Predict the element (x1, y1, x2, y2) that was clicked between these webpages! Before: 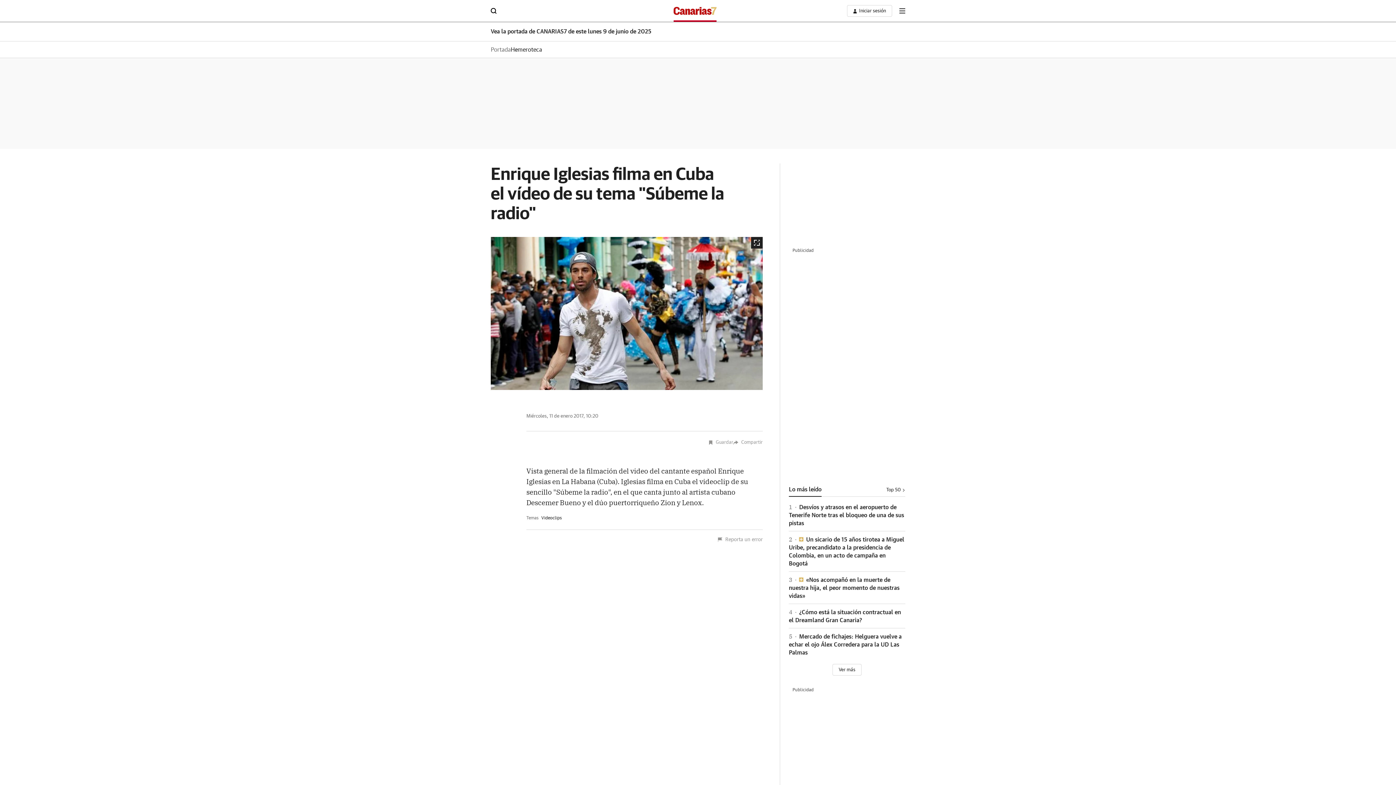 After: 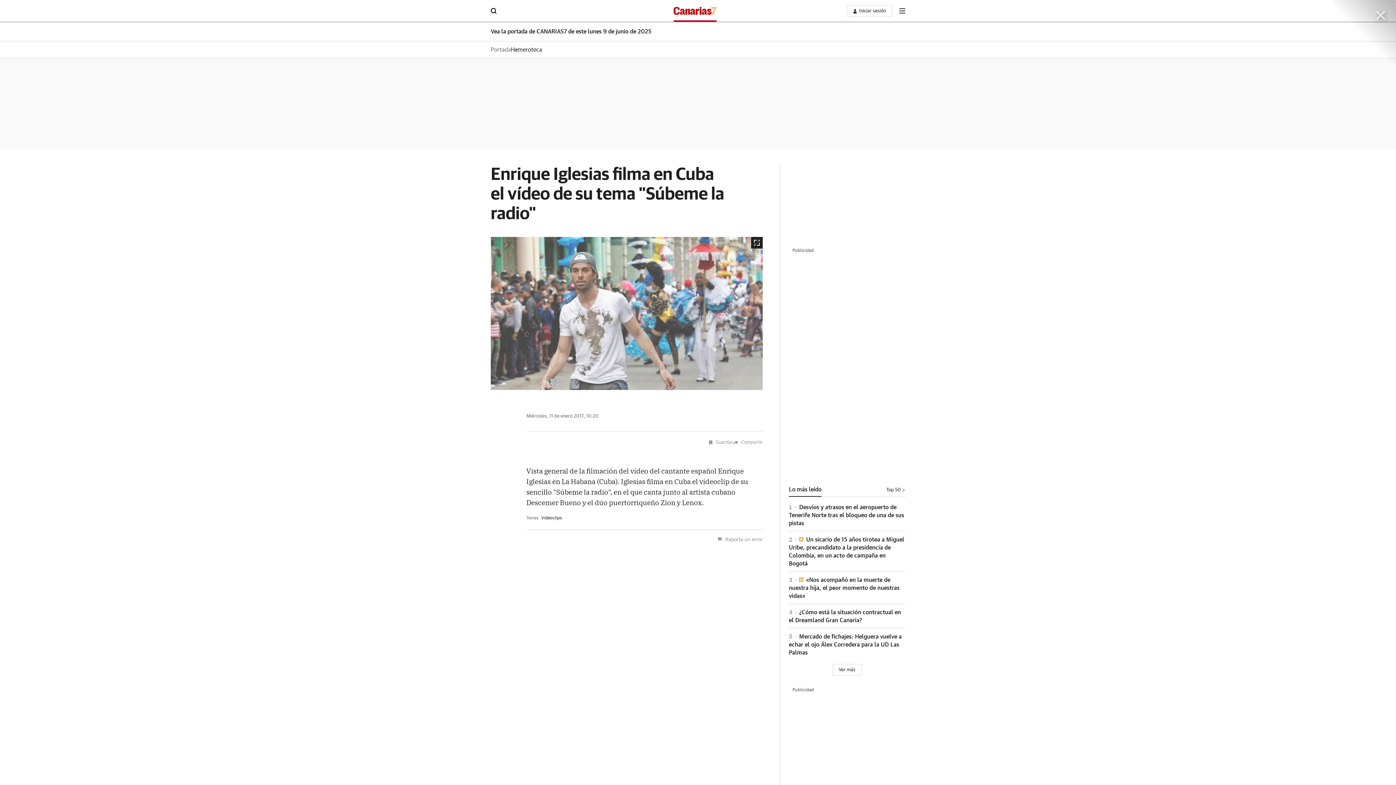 Action: bbox: (490, 237, 762, 390)